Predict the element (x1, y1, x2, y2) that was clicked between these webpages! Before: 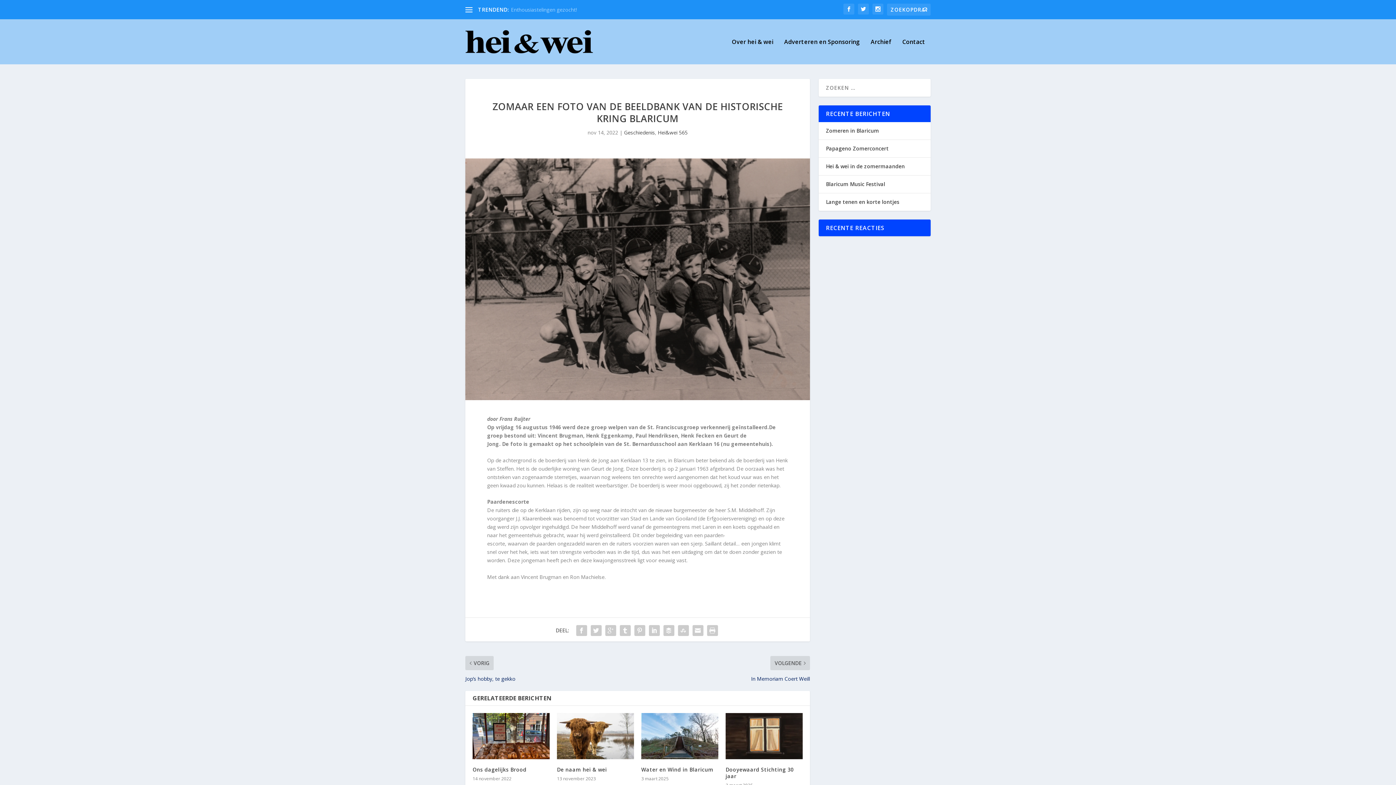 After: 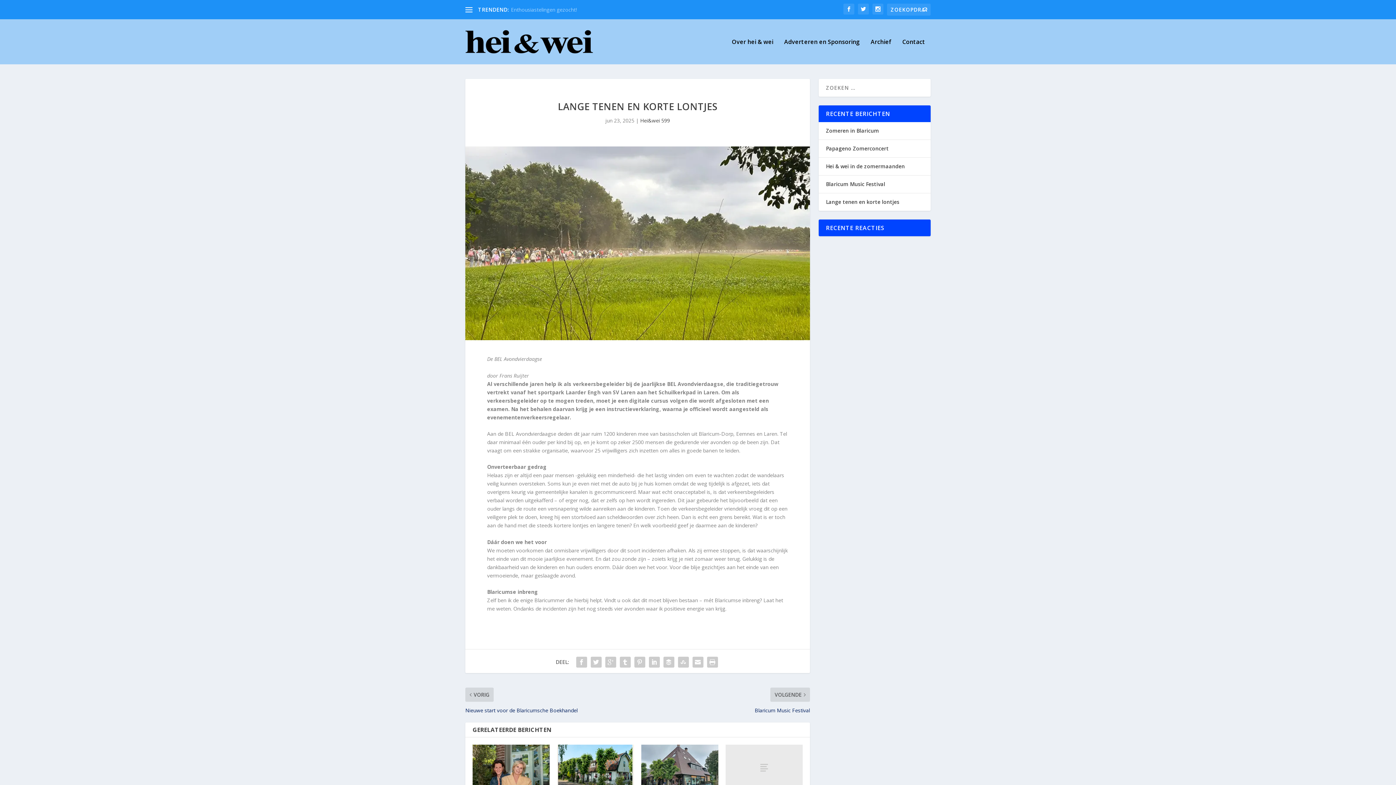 Action: label: Lange tenen en korte lontjes bbox: (826, 198, 899, 205)